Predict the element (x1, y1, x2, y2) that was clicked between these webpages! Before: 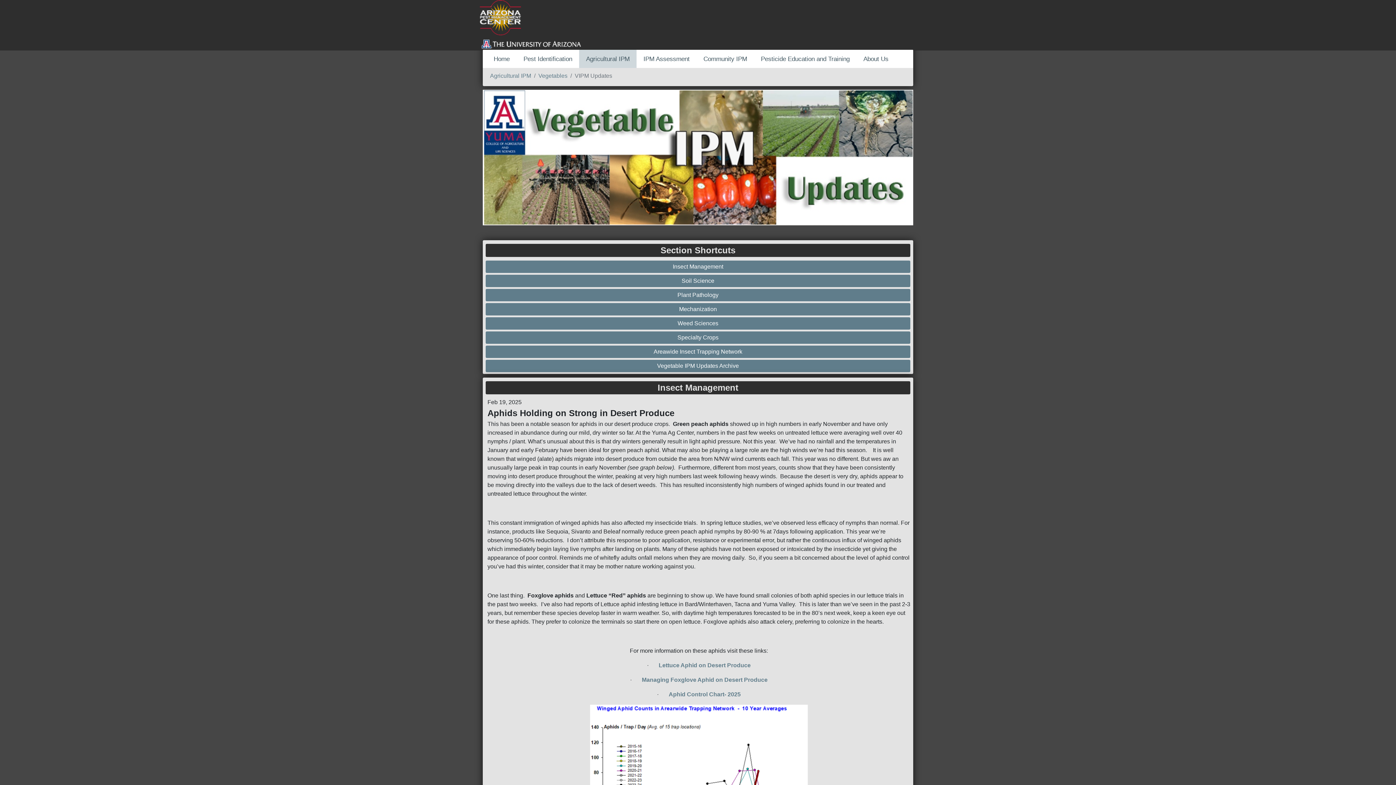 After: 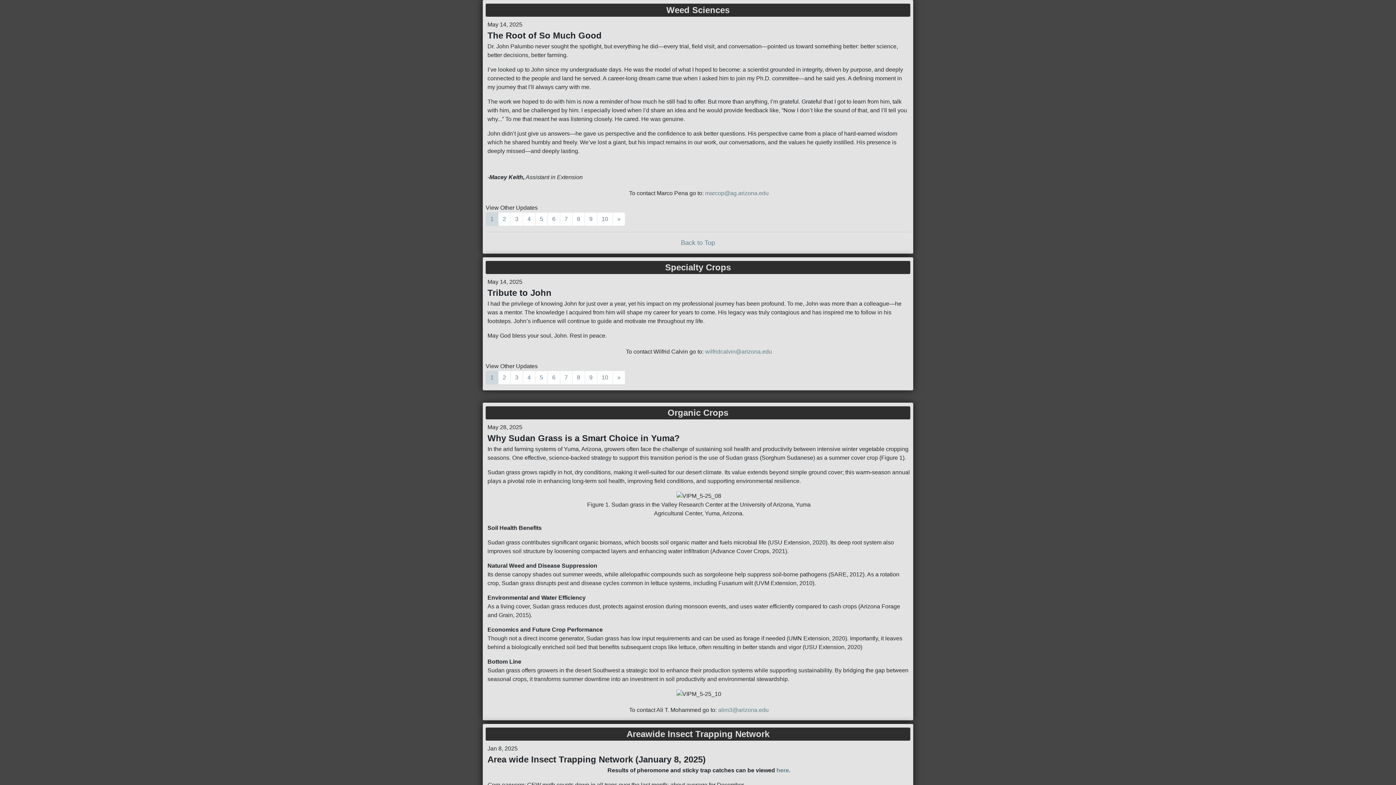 Action: label: Weed Sciences bbox: (487, 319, 908, 327)